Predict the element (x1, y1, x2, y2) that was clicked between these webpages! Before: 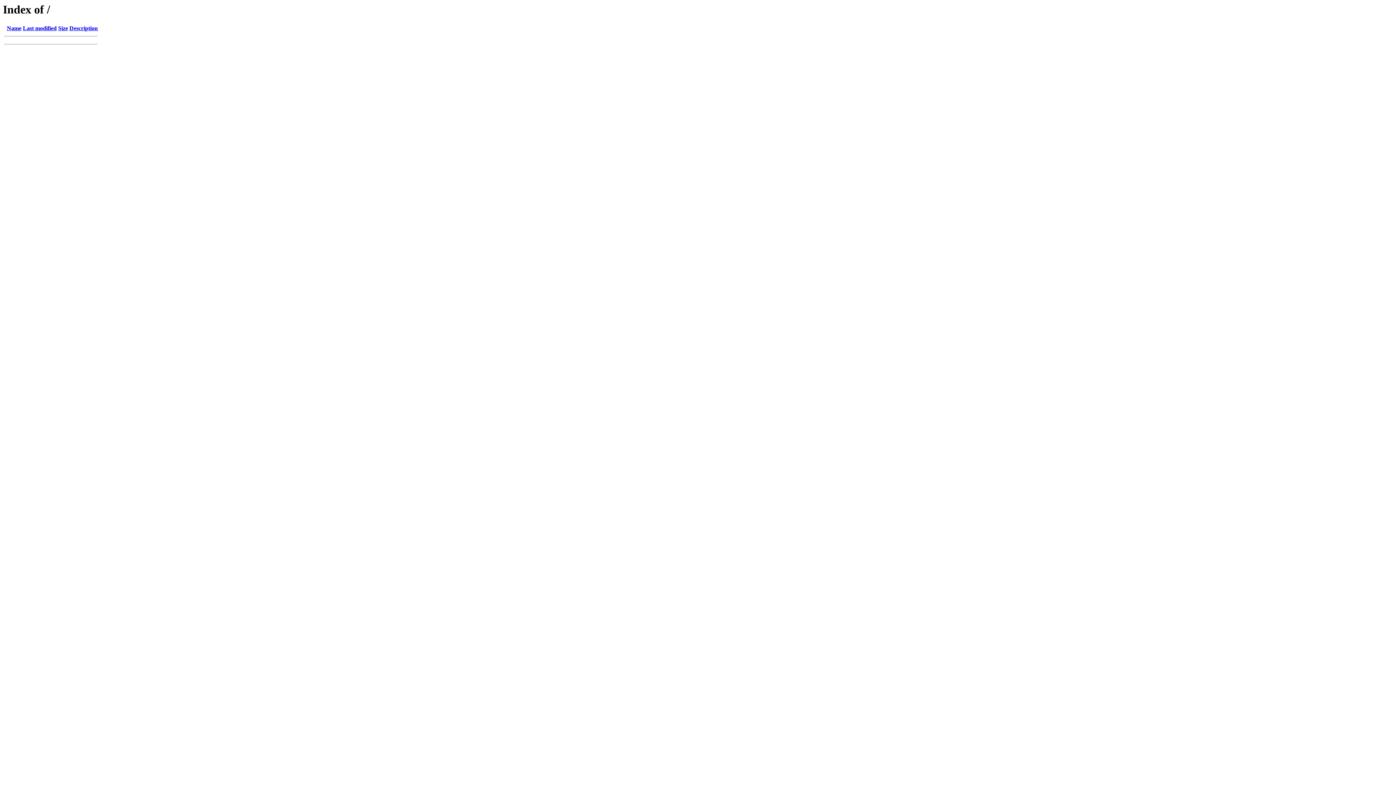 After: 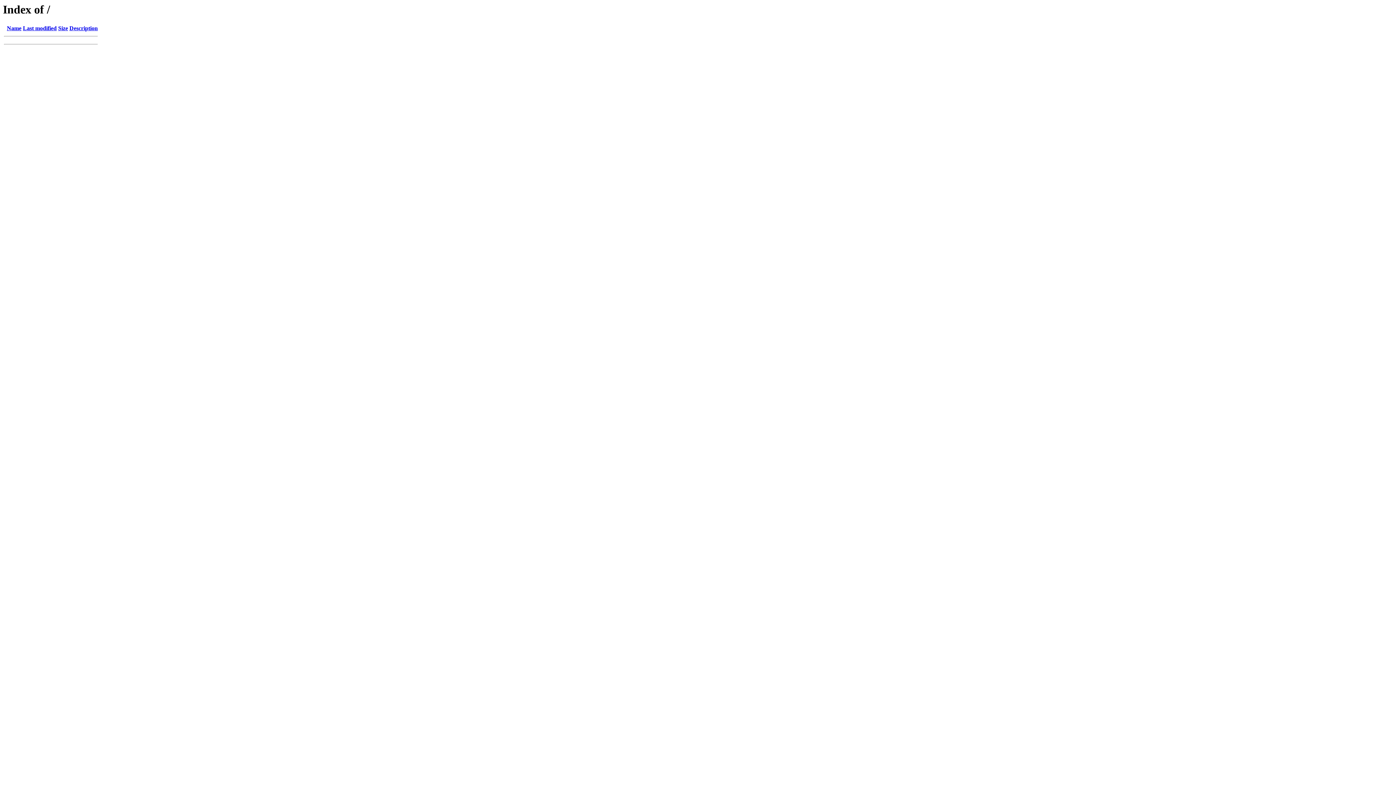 Action: bbox: (6, 25, 21, 31) label: Name